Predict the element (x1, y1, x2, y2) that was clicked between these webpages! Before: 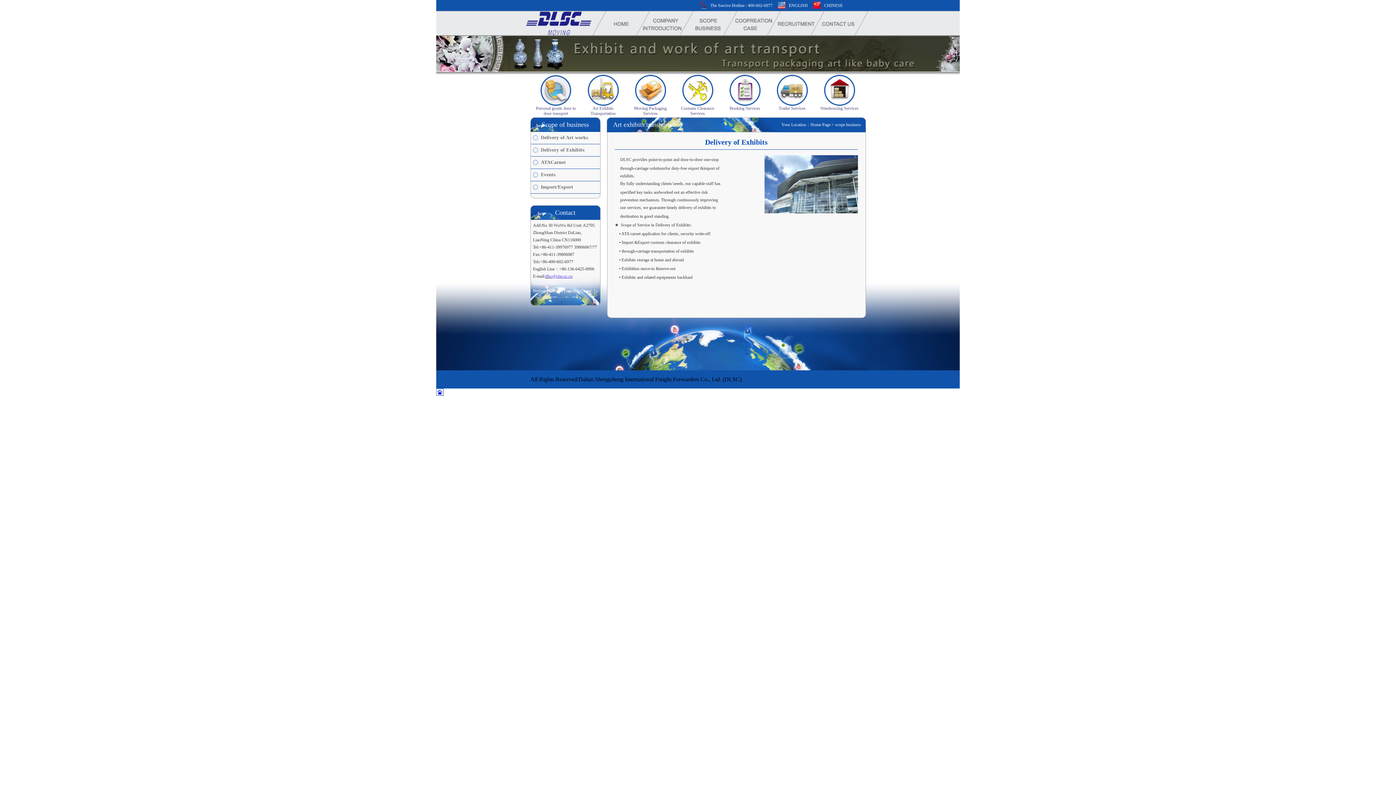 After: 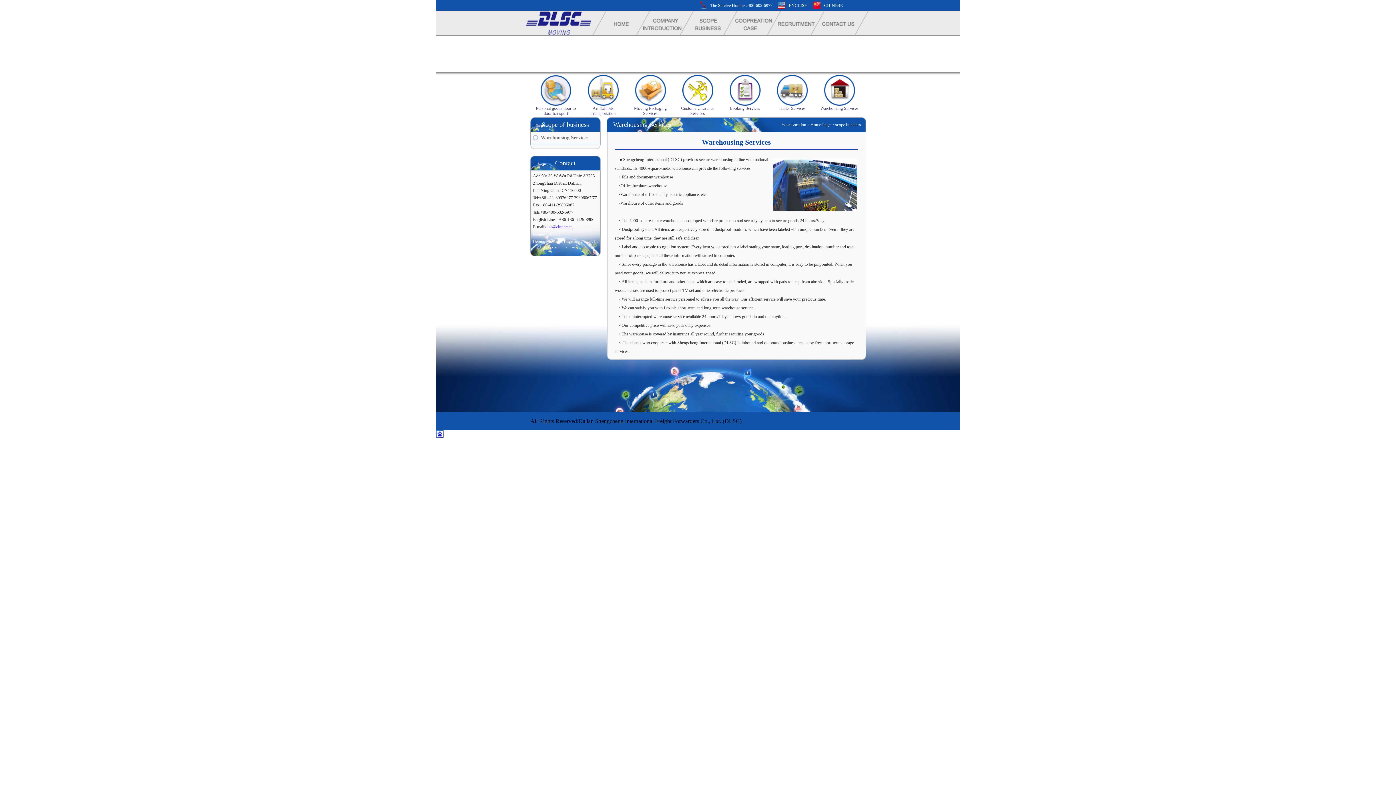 Action: bbox: (824, 100, 855, 106)